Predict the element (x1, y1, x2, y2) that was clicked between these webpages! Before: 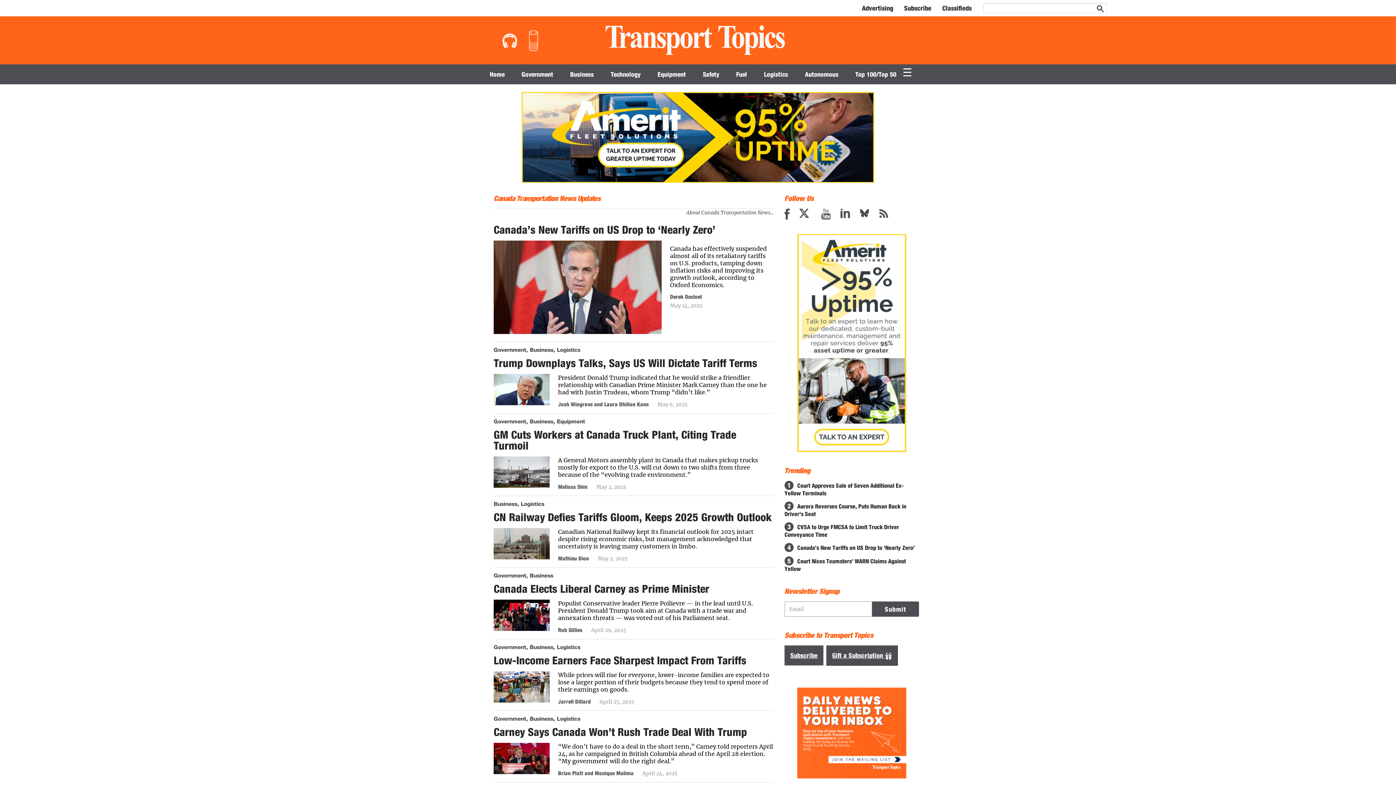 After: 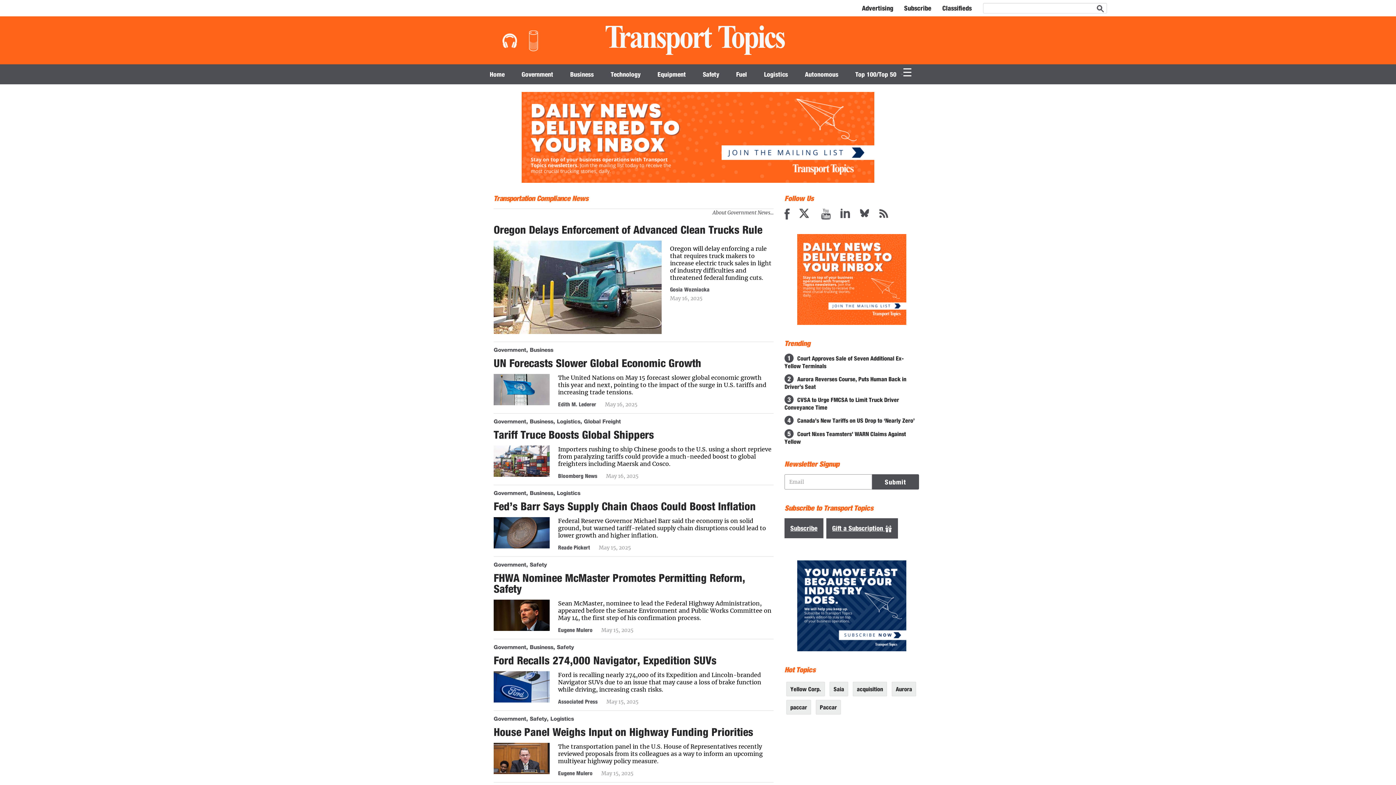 Action: bbox: (514, 64, 560, 84) label: Government